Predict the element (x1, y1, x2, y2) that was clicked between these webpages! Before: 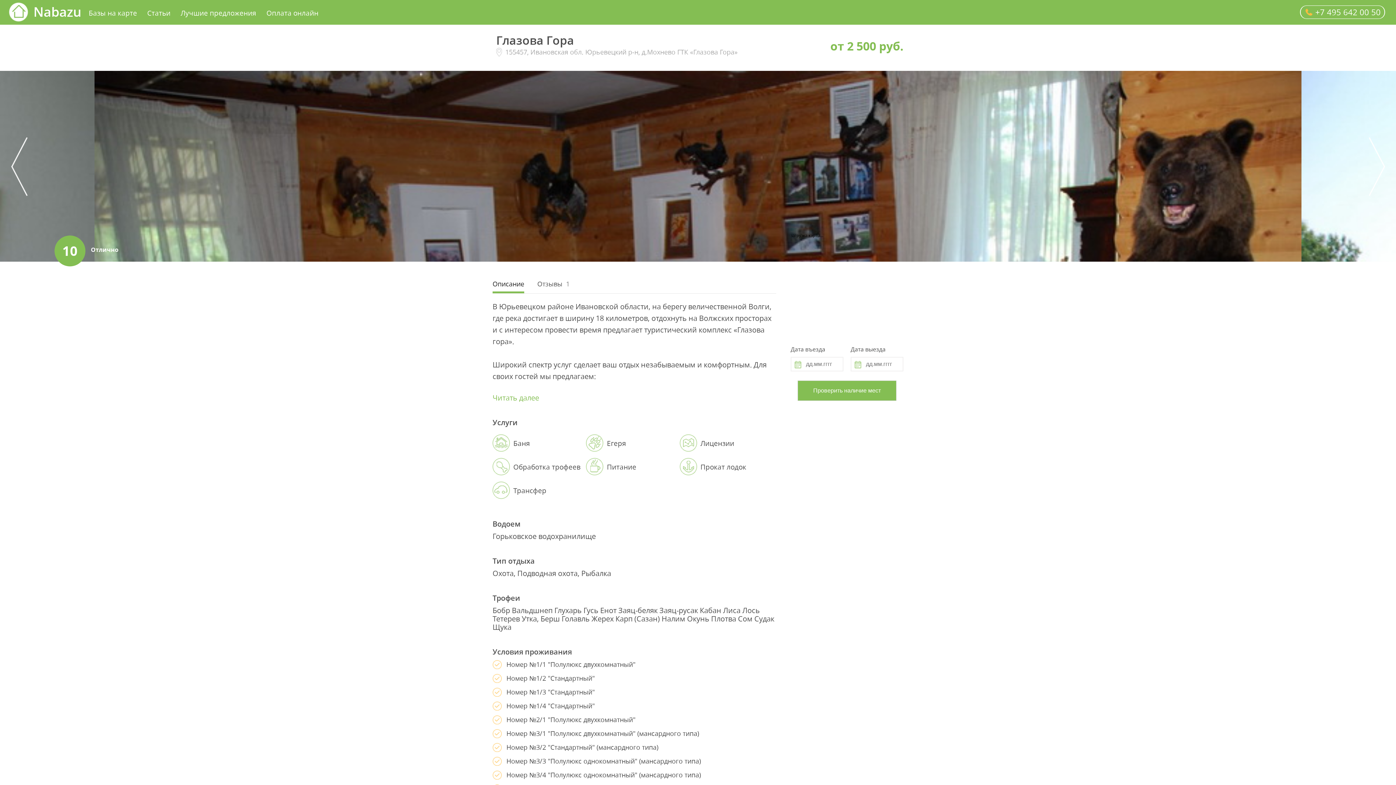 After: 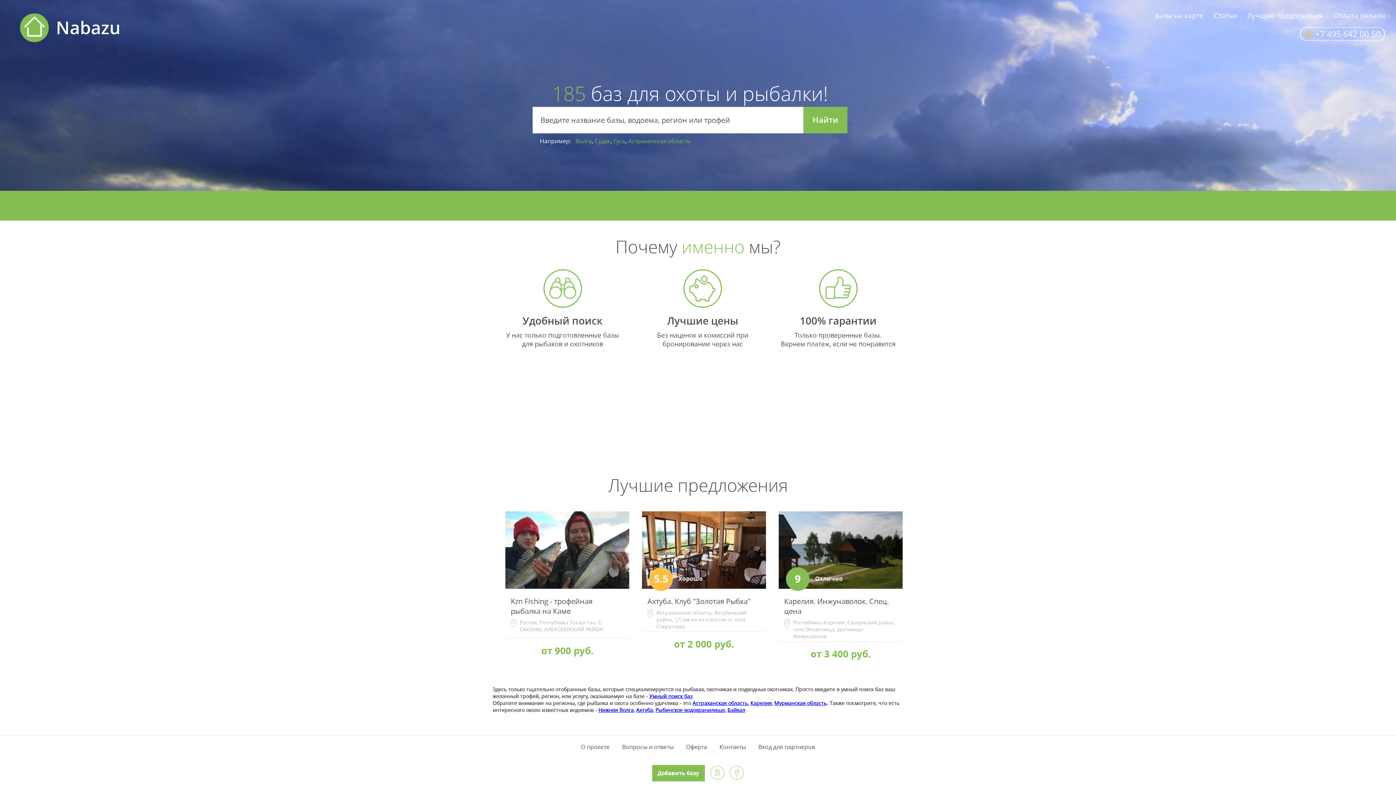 Action: bbox: (9, 2, 81, 21) label: Nabazu